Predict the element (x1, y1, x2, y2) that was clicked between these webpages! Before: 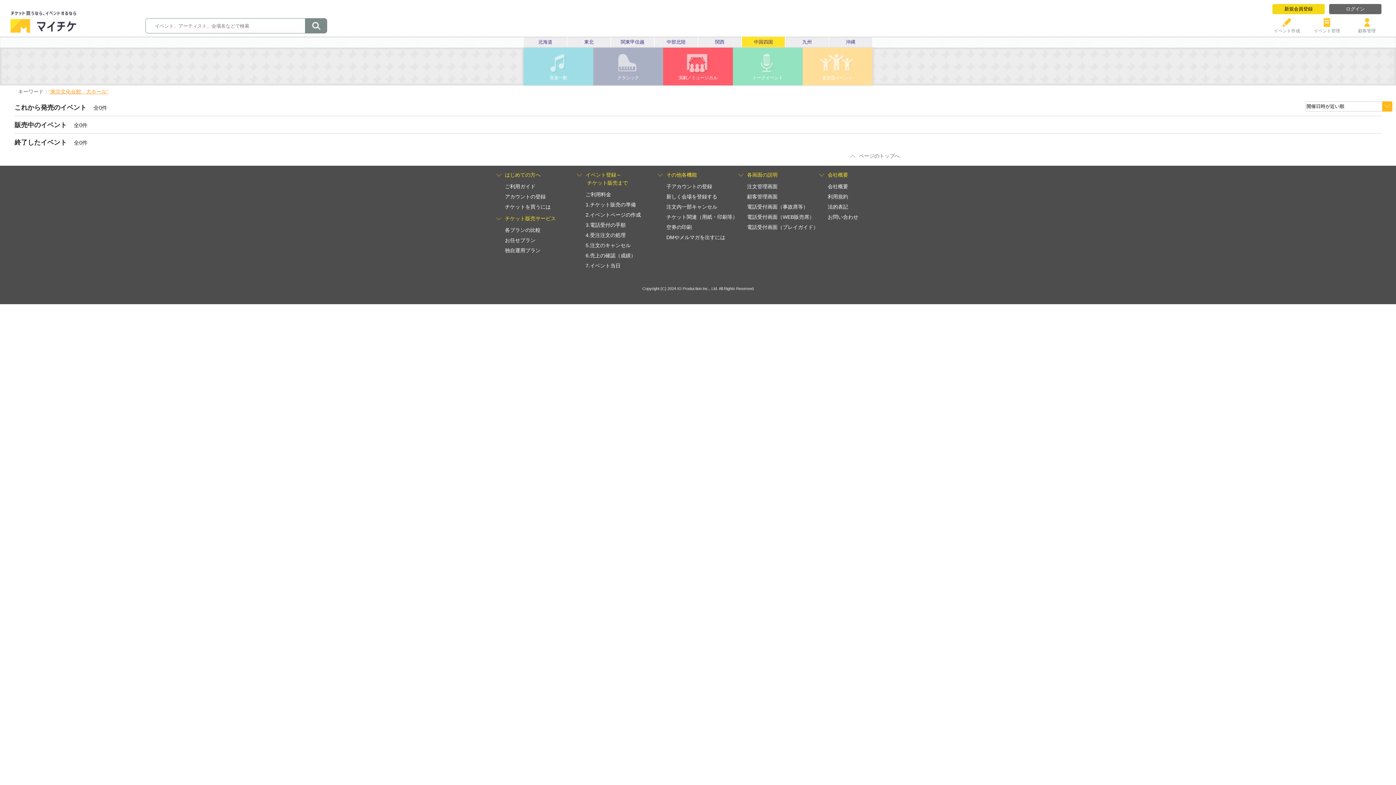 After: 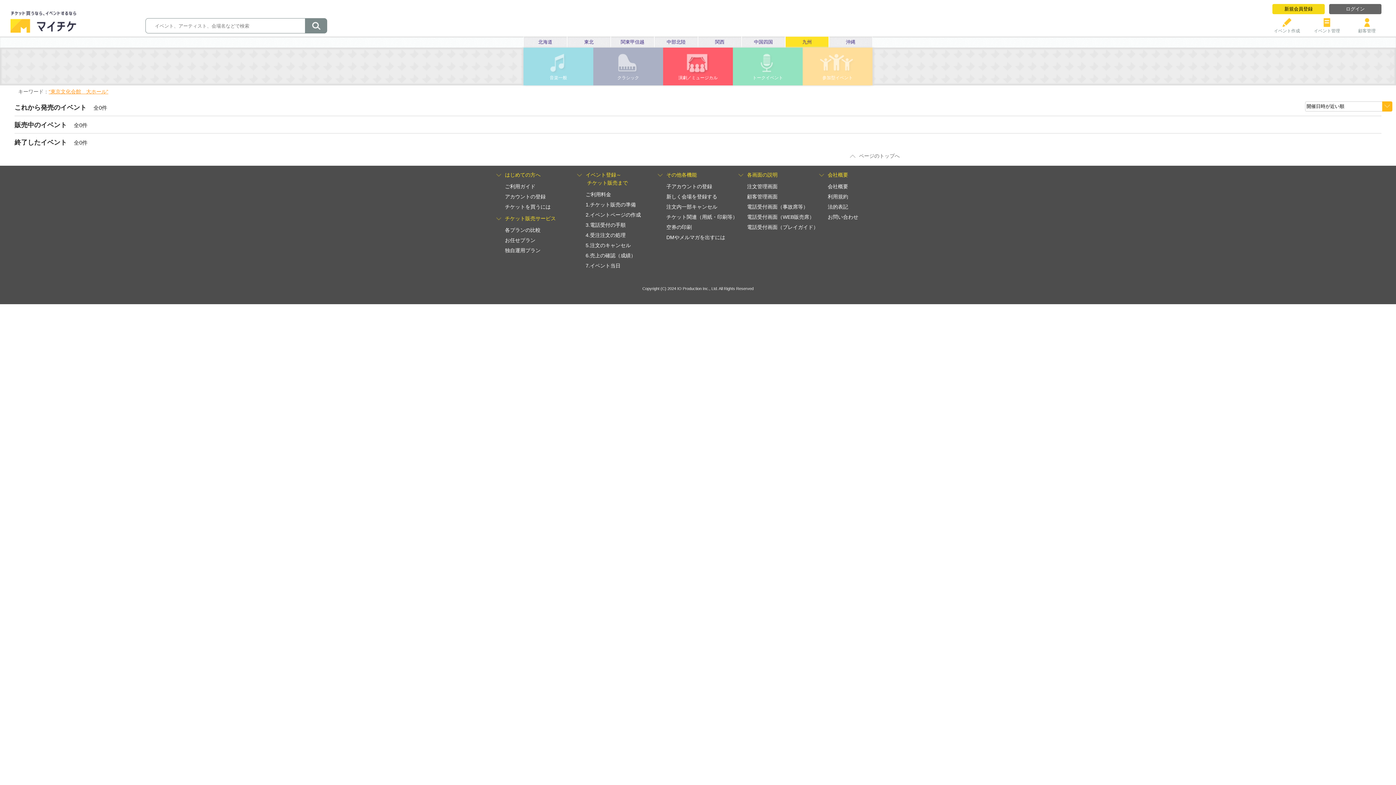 Action: bbox: (785, 36, 828, 47) label: 九州